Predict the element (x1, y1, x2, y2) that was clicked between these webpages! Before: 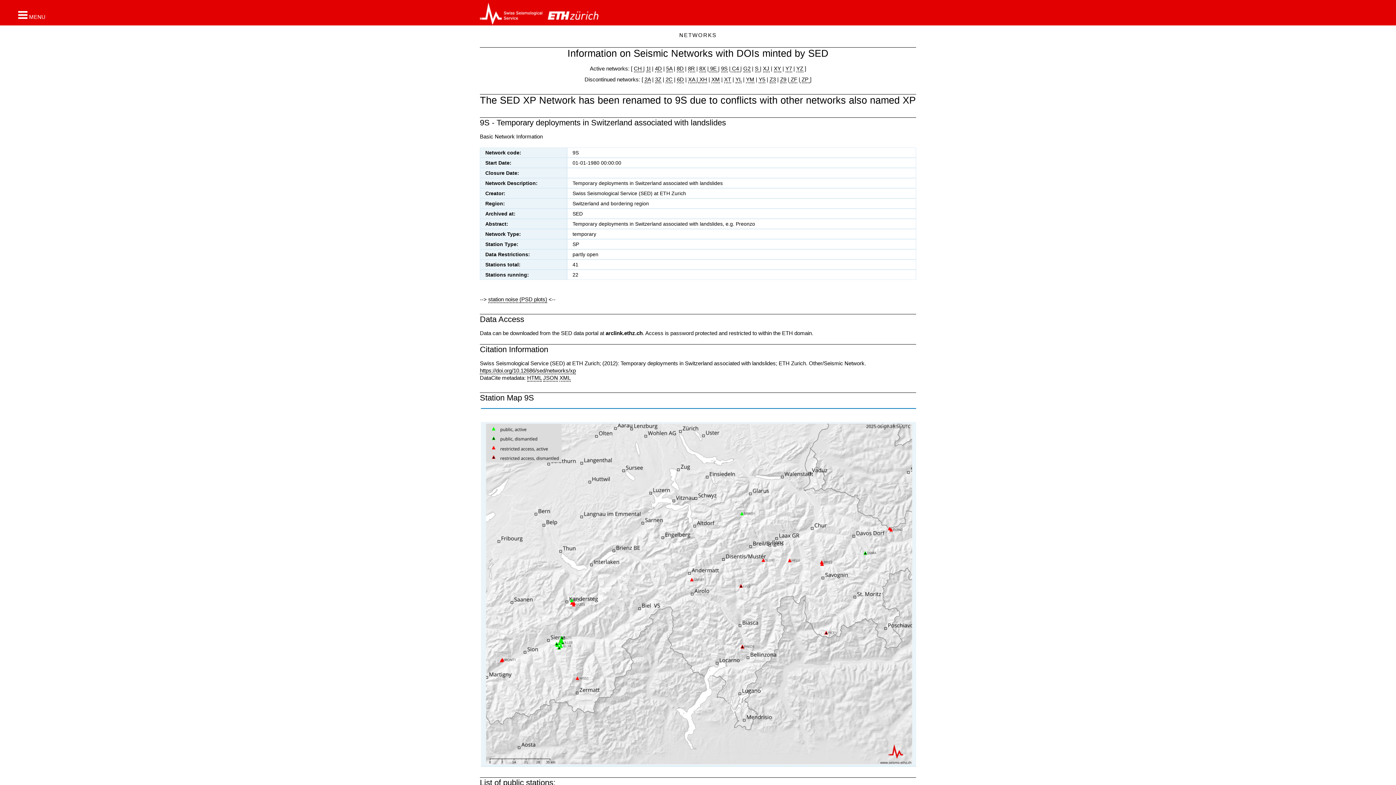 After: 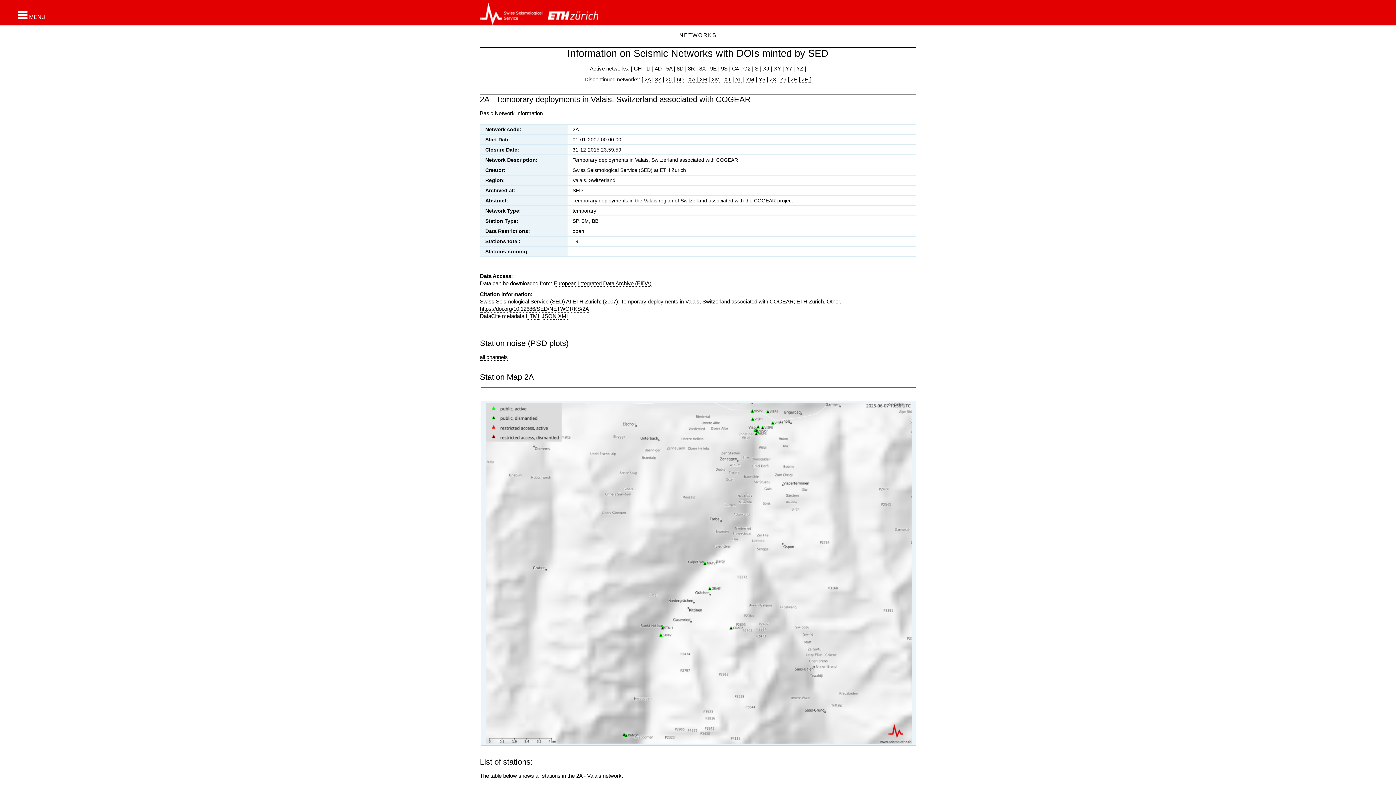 Action: label: 2A bbox: (644, 76, 650, 83)